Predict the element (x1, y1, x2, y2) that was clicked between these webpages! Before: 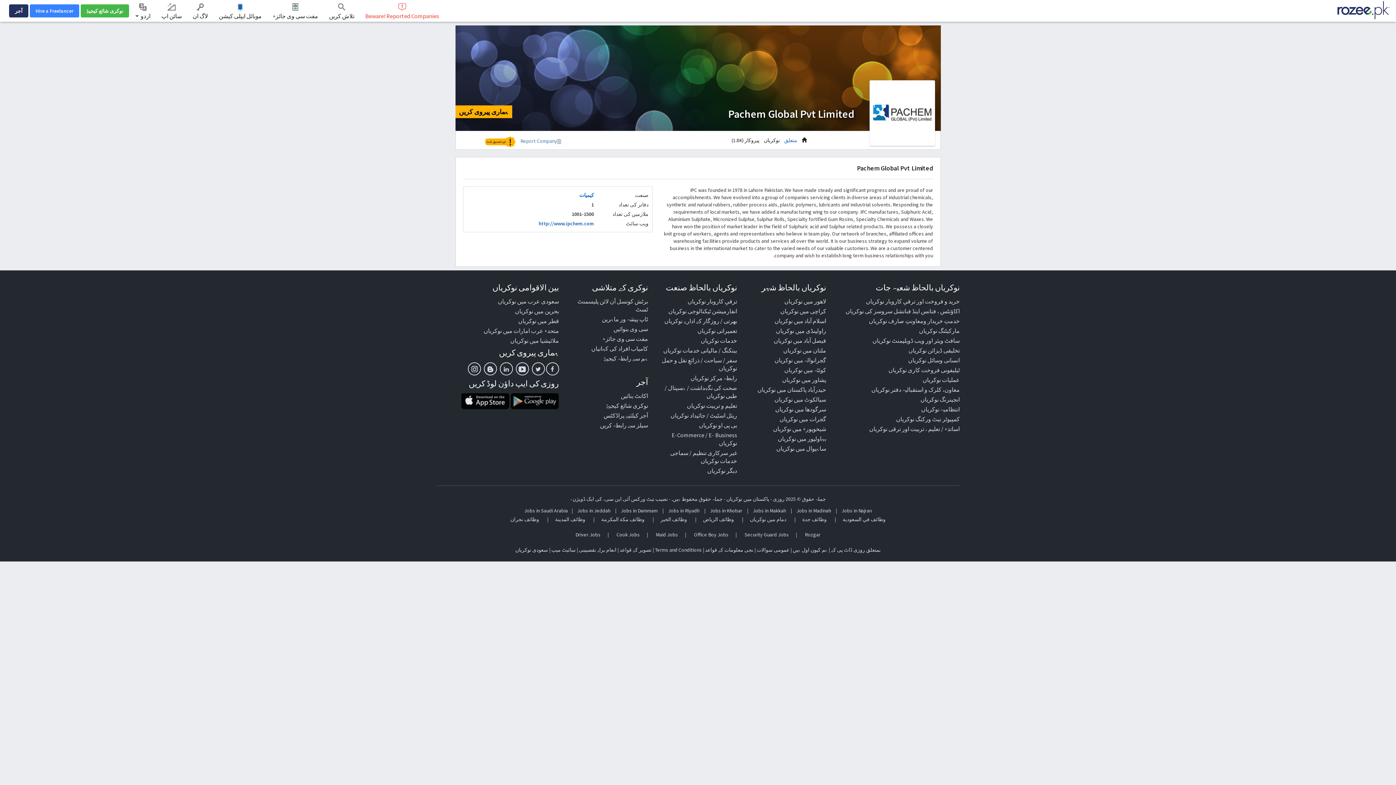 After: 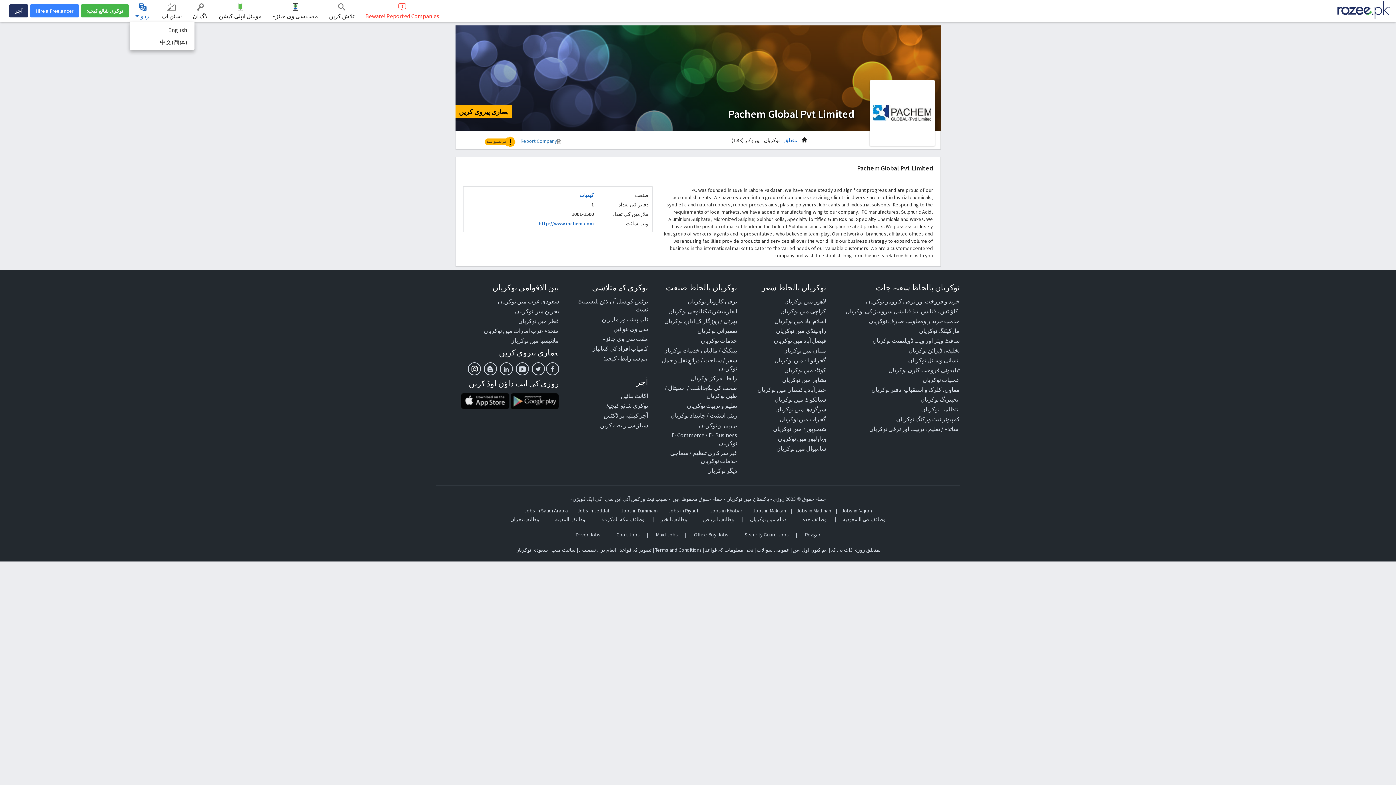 Action: bbox: (129, 0, 156, 21) label: اردو 